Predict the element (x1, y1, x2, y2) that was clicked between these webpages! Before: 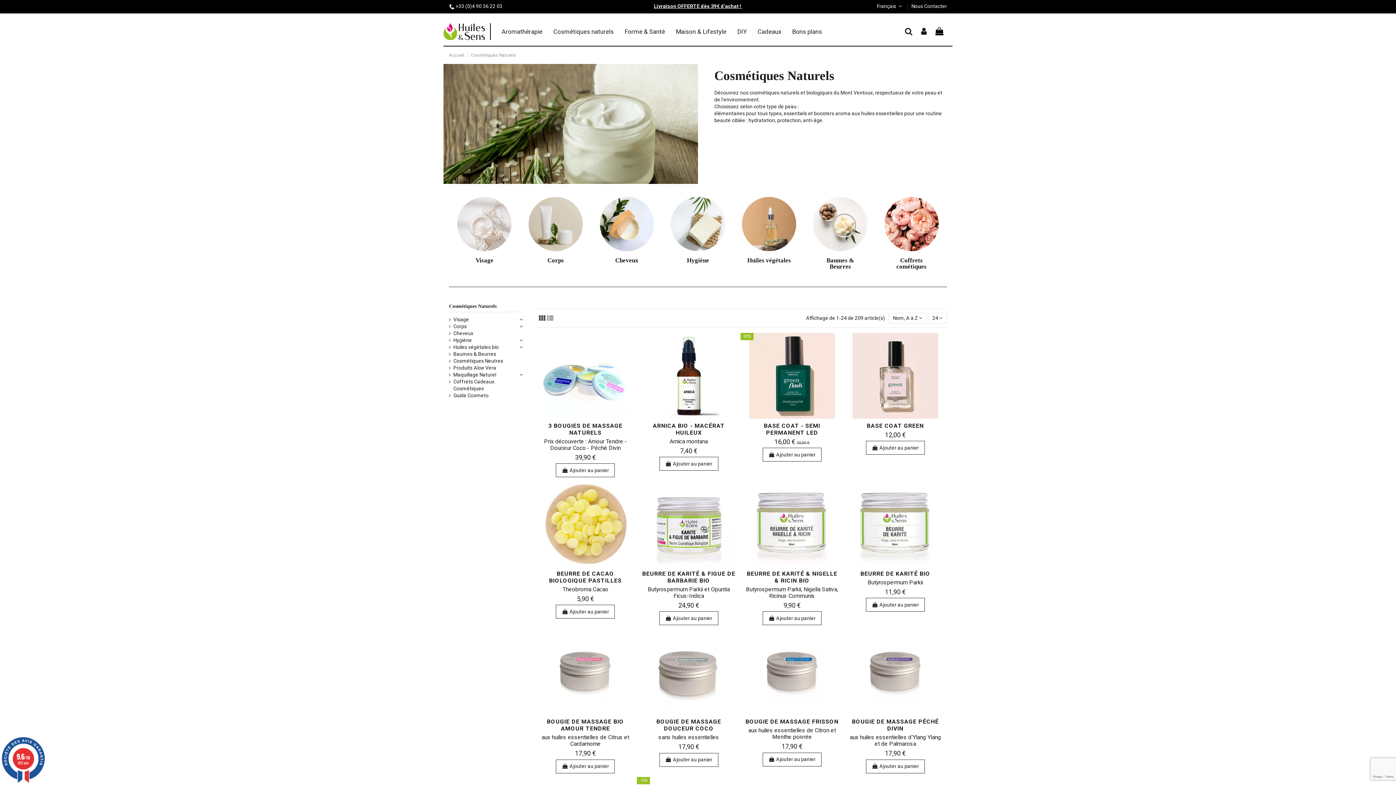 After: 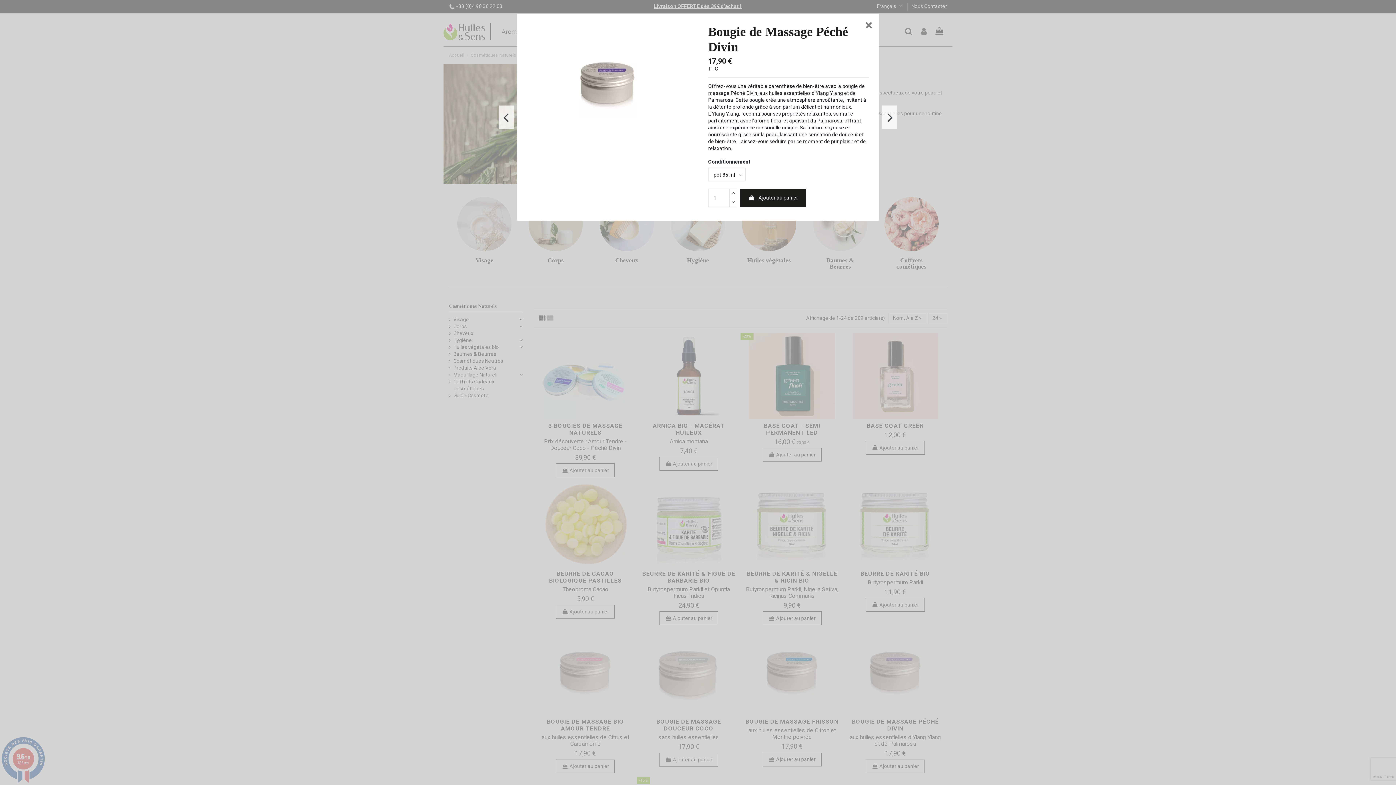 Action: bbox: (890, 707, 900, 717)